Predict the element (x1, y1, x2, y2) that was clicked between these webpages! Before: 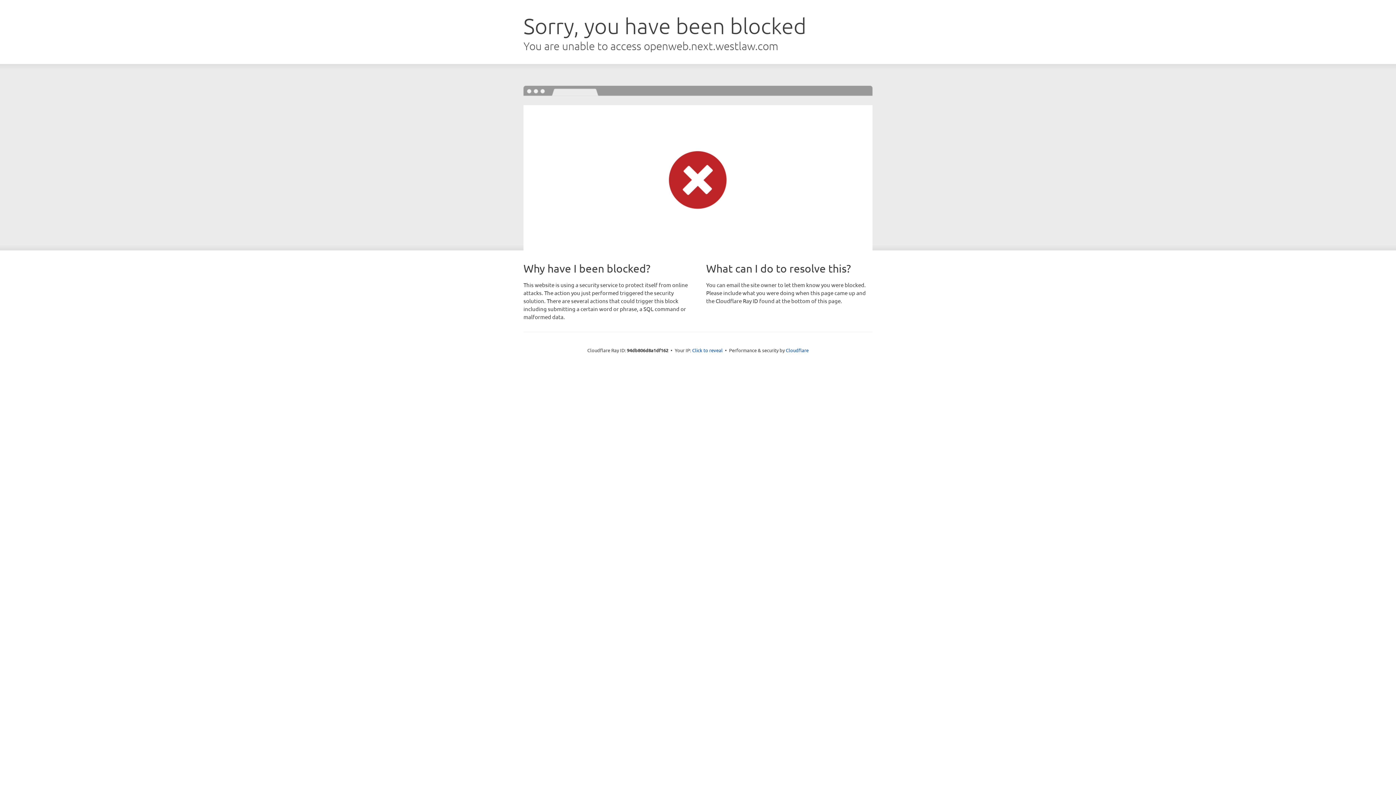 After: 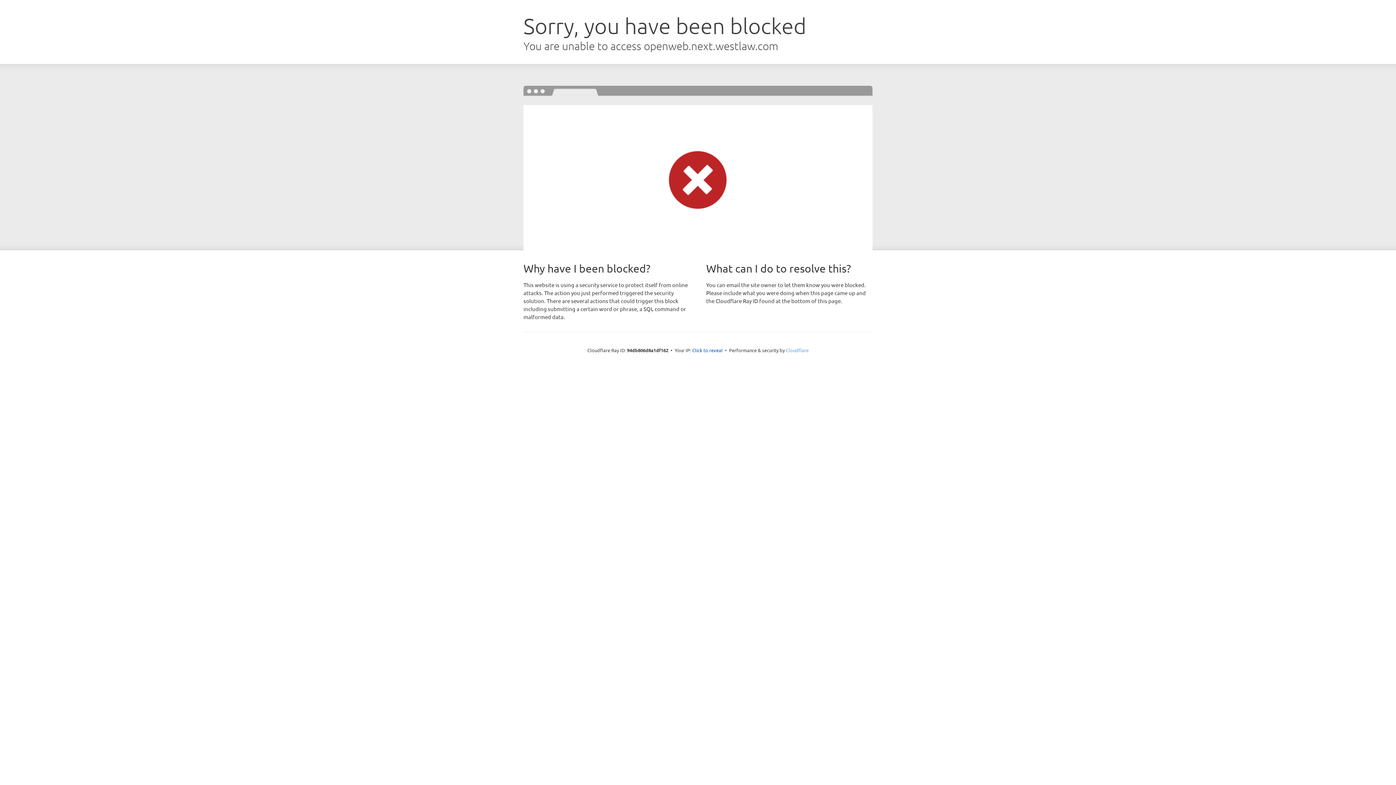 Action: label: Cloudflare bbox: (786, 347, 808, 353)